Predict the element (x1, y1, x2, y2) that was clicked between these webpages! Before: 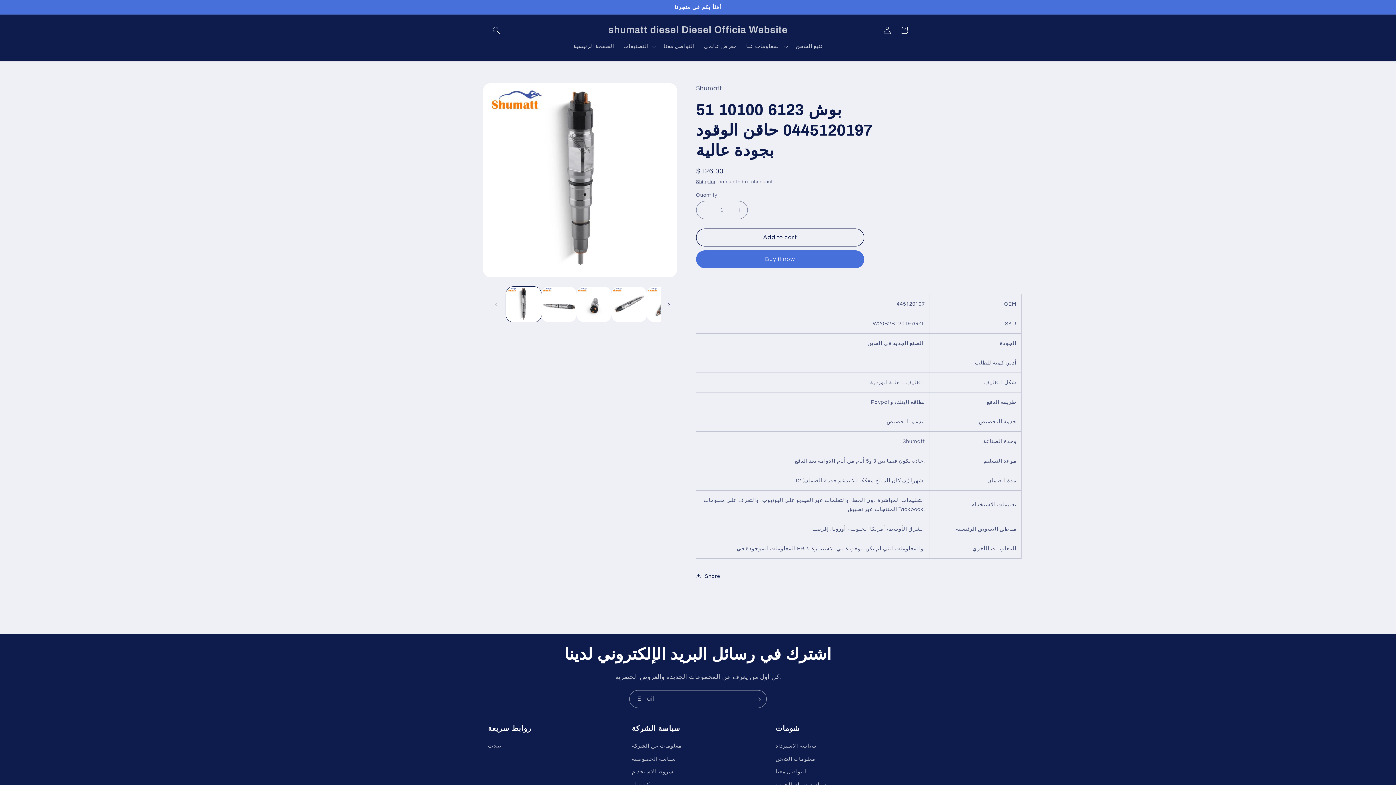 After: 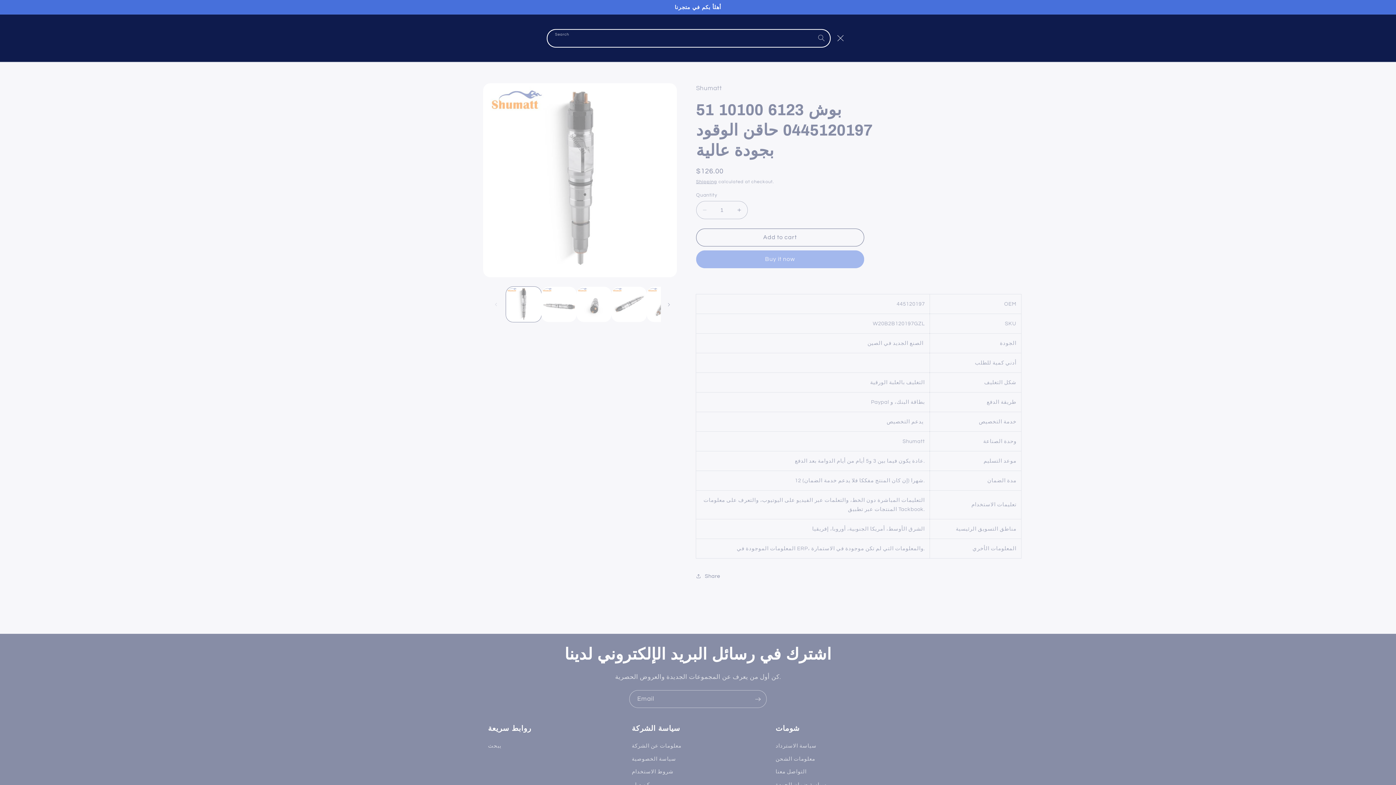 Action: label: Search bbox: (488, 21, 504, 38)